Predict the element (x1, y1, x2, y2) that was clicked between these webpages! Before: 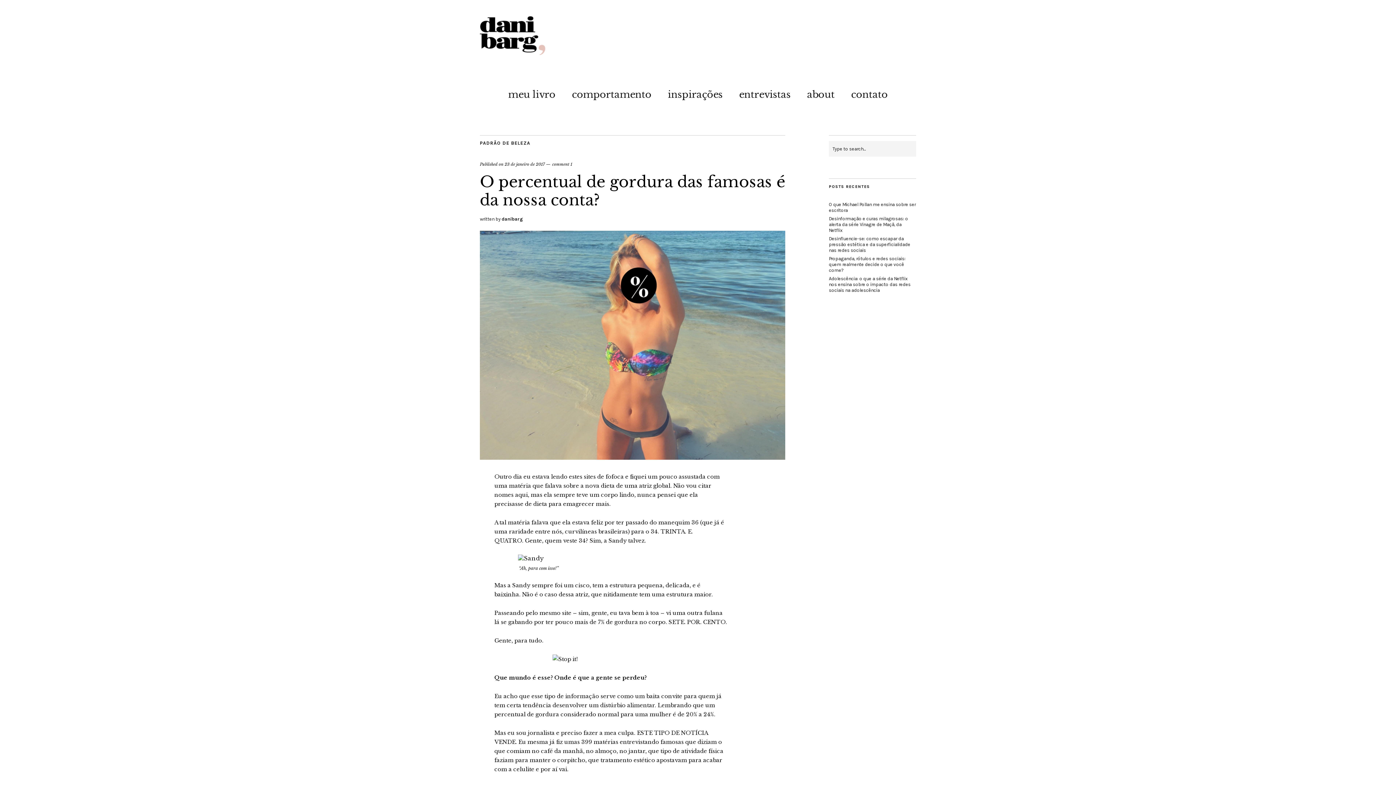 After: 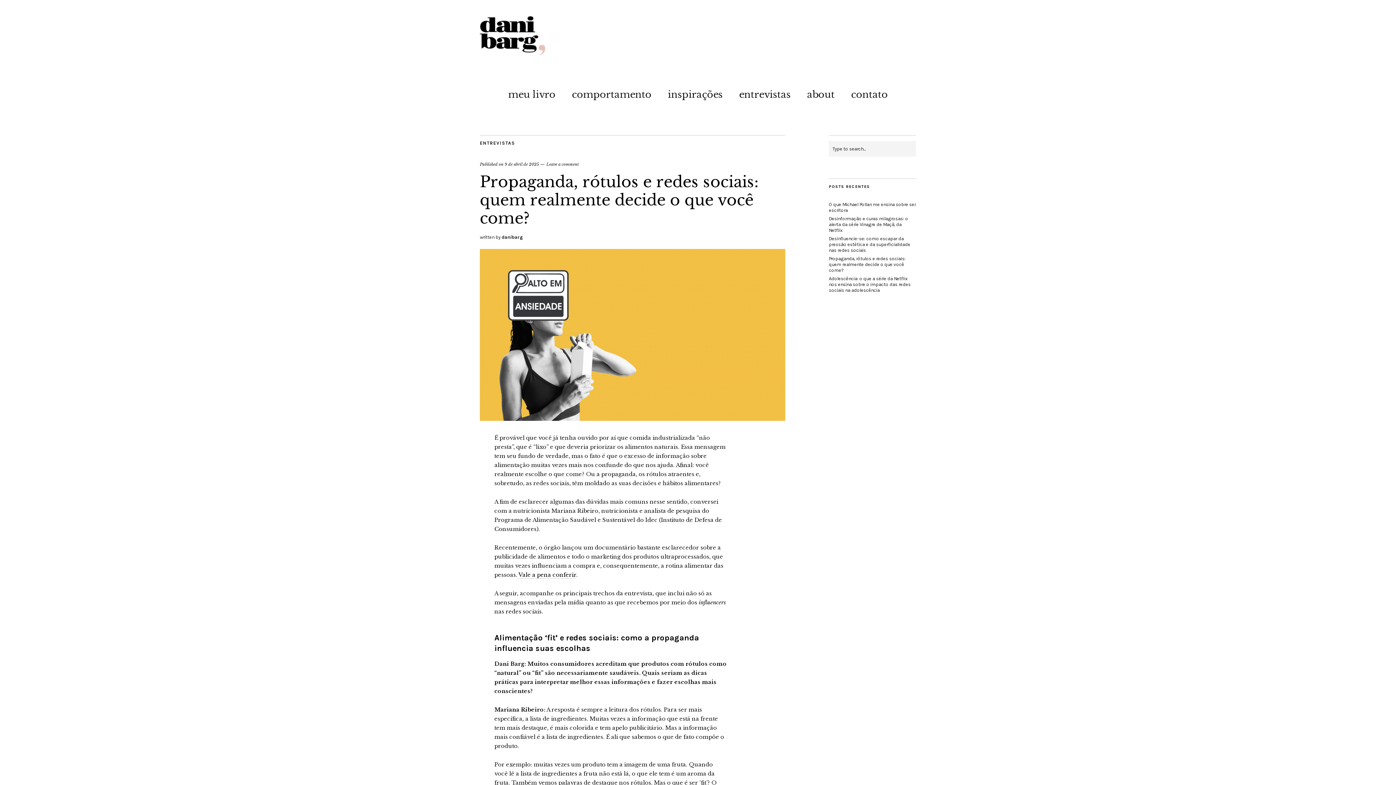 Action: bbox: (829, 256, 905, 273) label: Propaganda, rótulos e redes sociais: quem realmente decide o que você come? 